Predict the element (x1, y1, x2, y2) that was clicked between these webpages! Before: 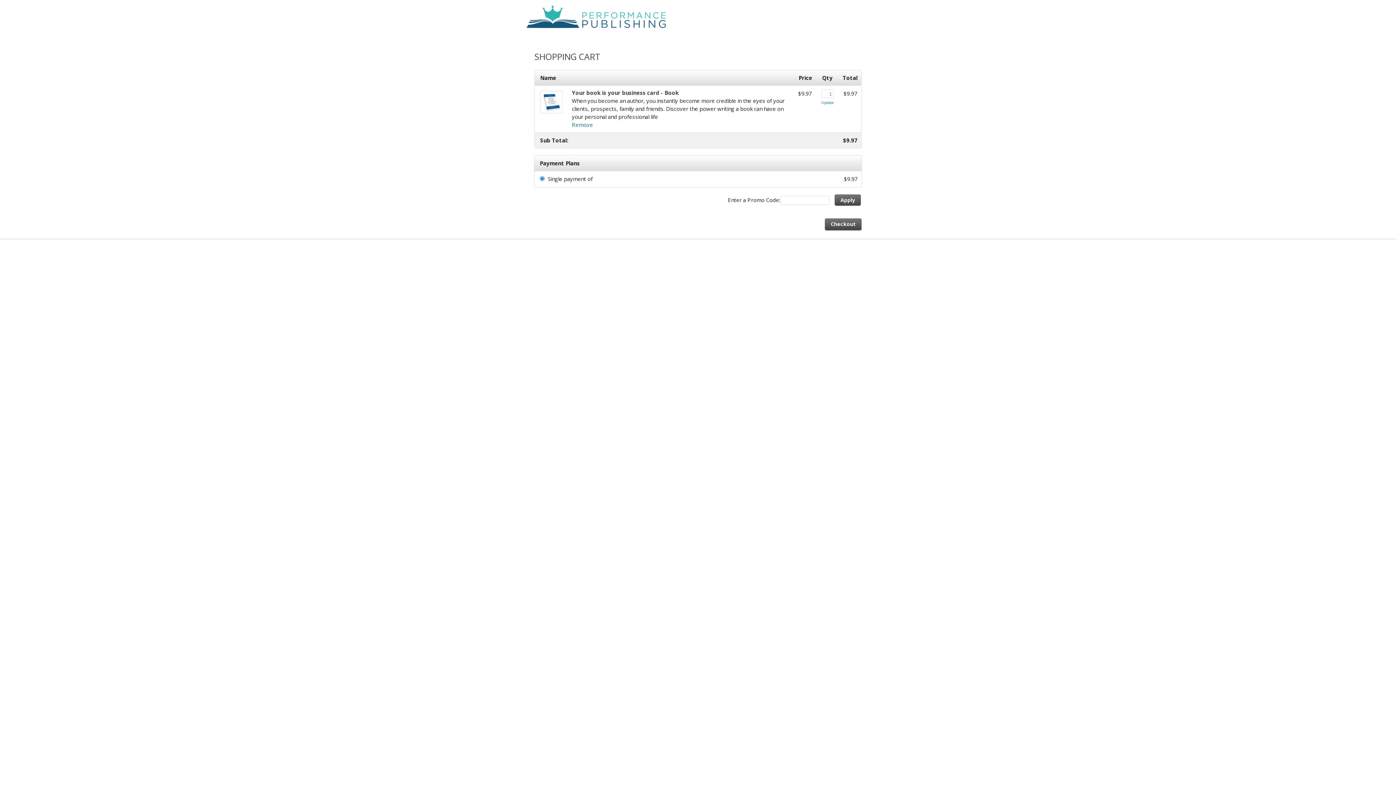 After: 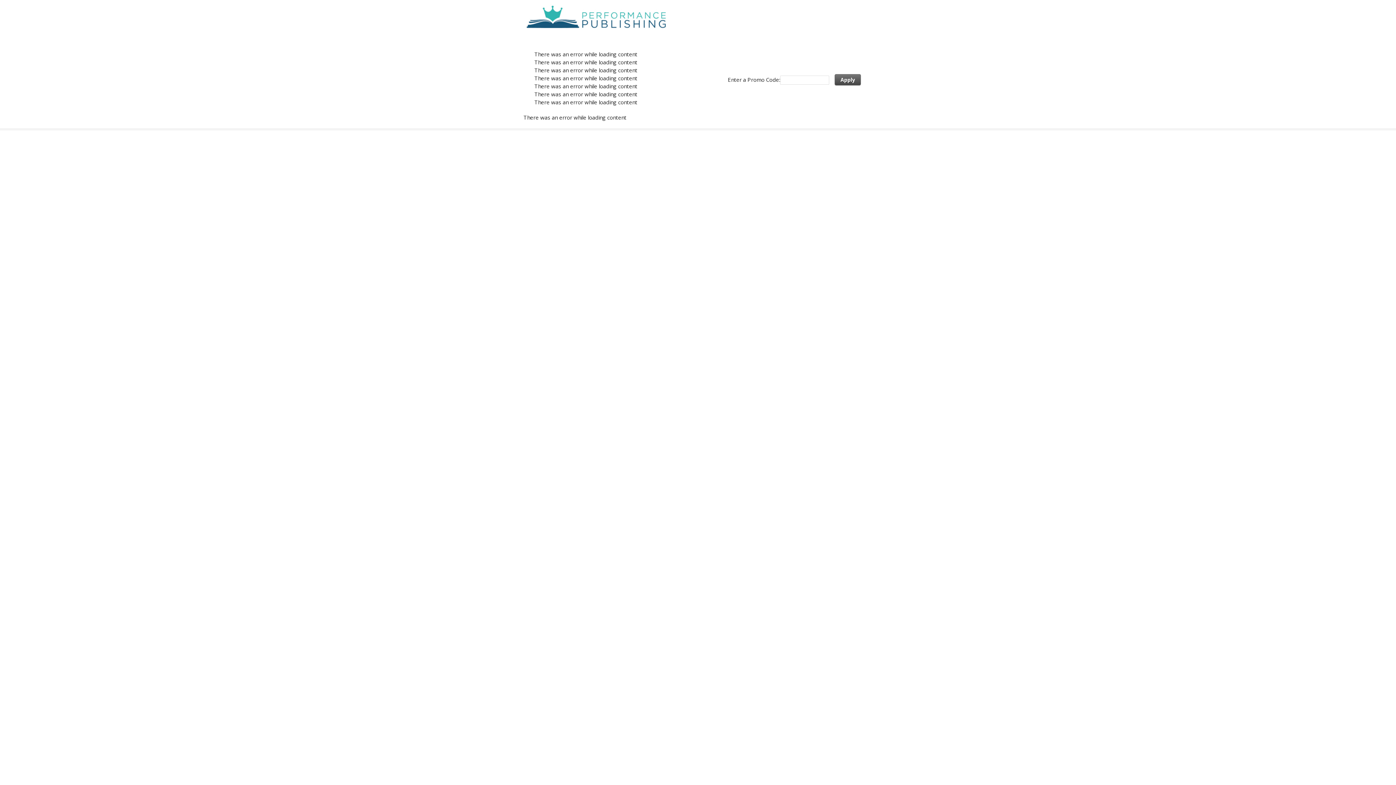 Action: label: Update bbox: (821, 100, 833, 105)